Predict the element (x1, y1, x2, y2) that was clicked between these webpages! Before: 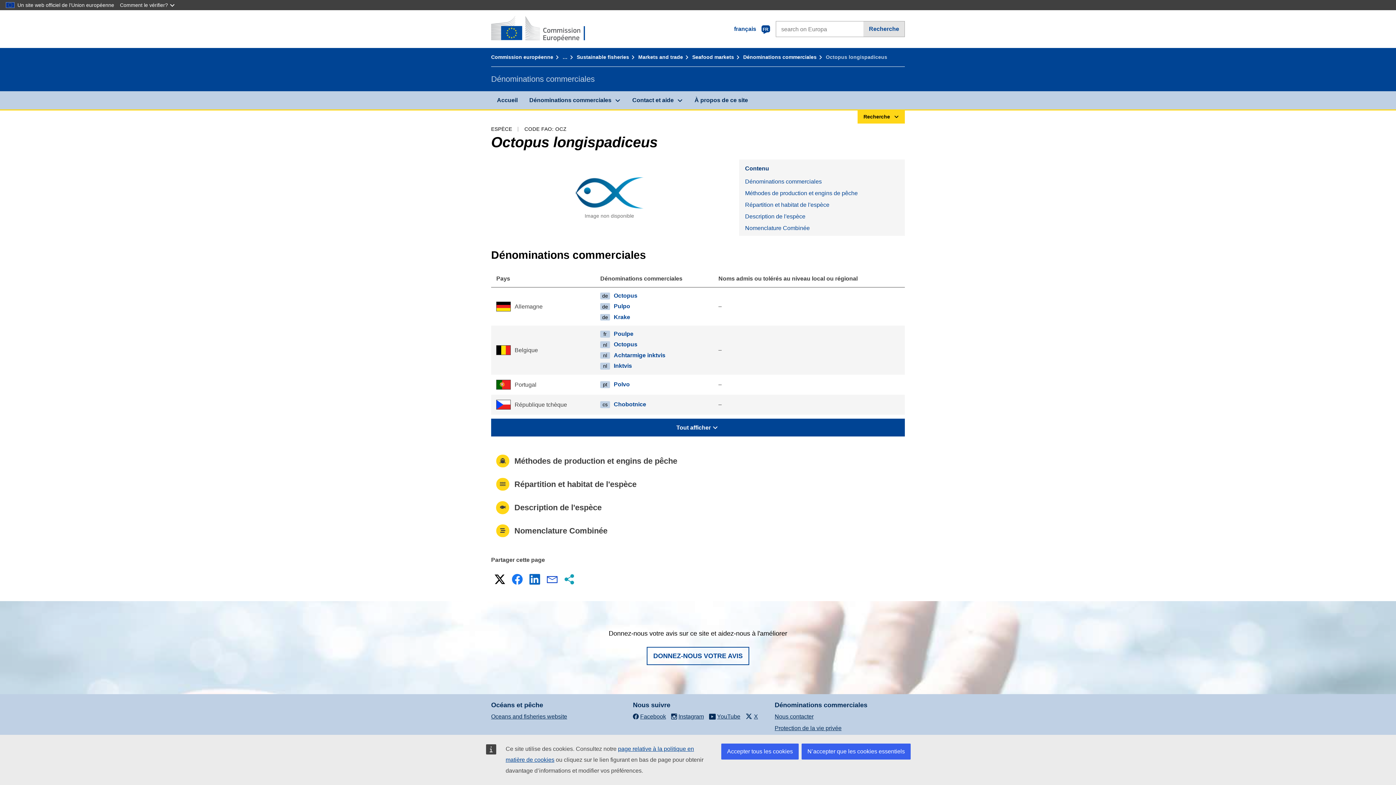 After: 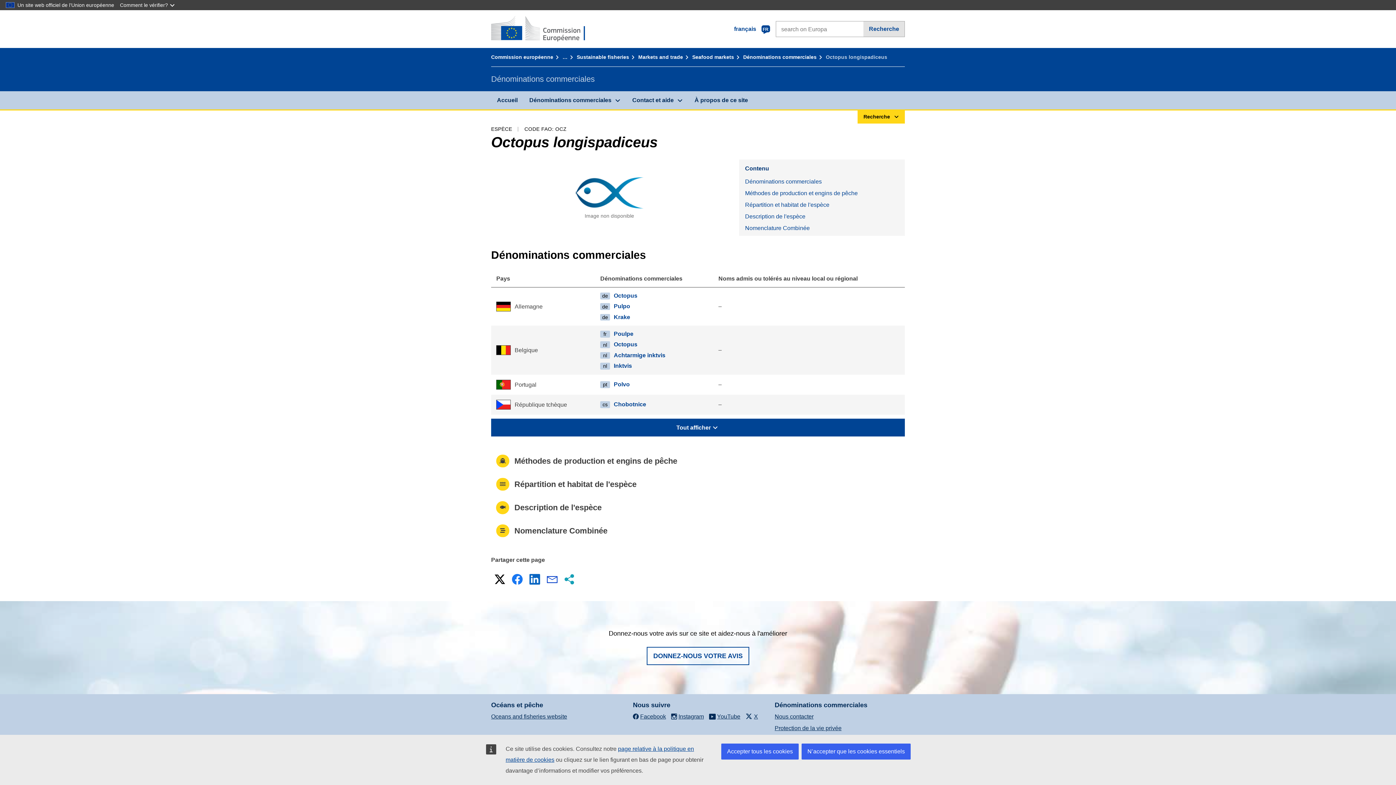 Action: bbox: (545, 572, 559, 586) label: Courriel